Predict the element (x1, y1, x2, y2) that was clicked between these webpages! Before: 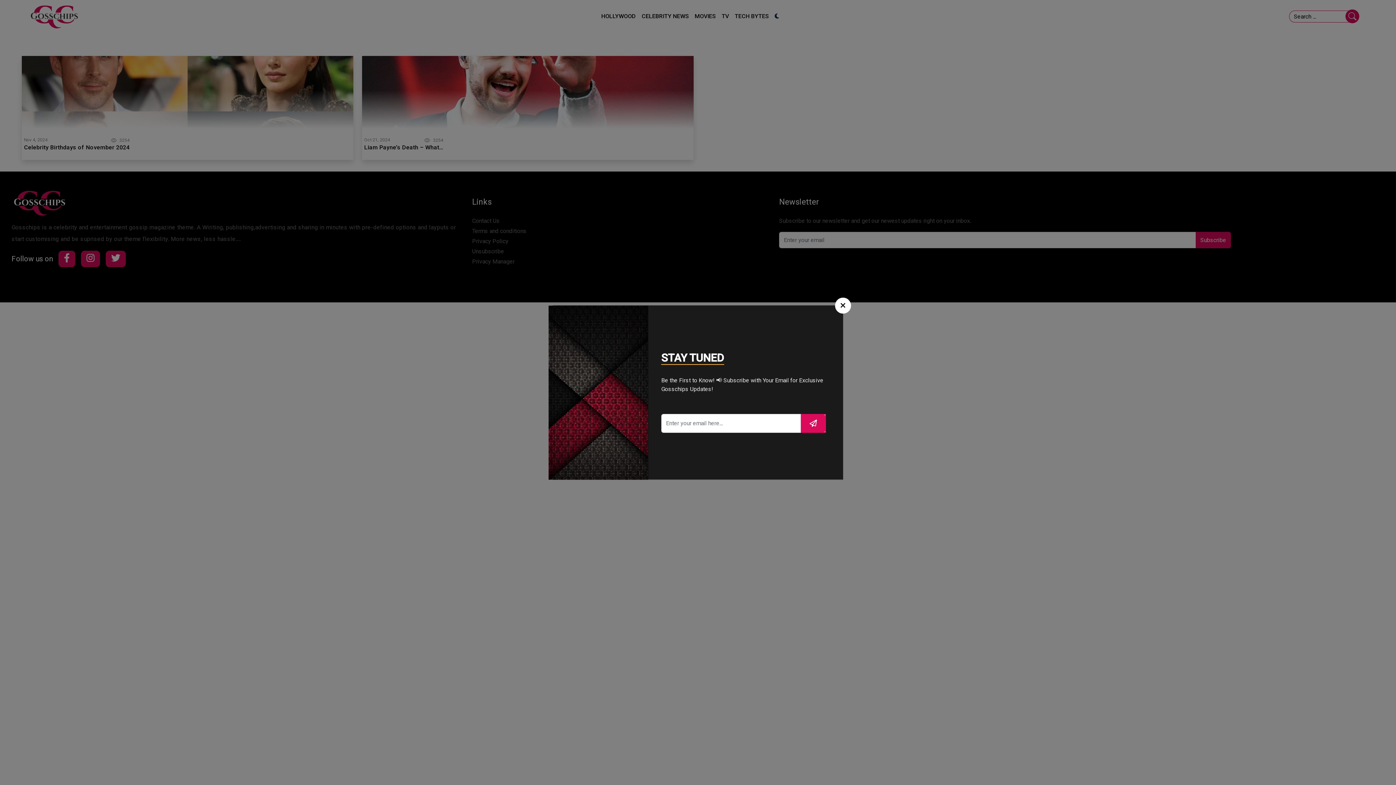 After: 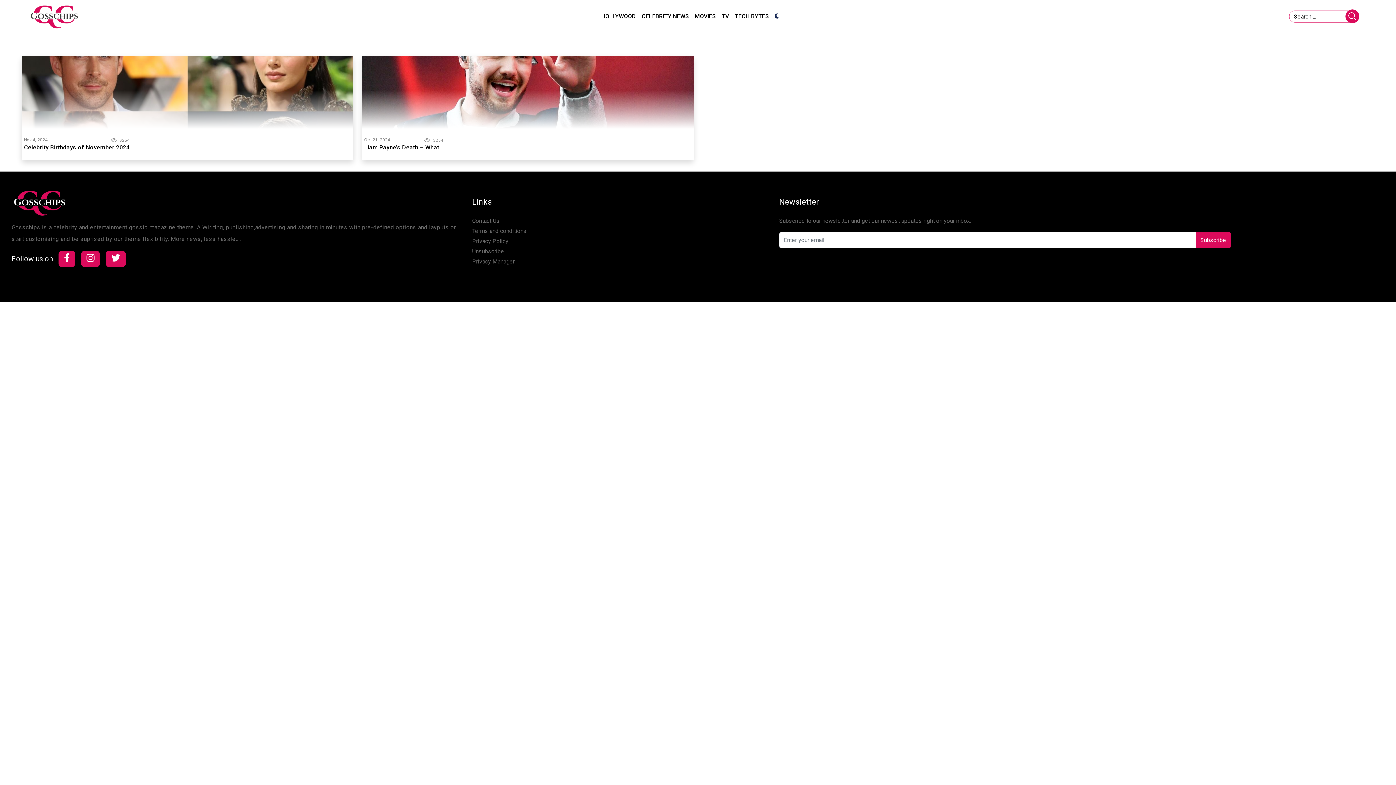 Action: bbox: (835, 297, 851, 313) label: Close